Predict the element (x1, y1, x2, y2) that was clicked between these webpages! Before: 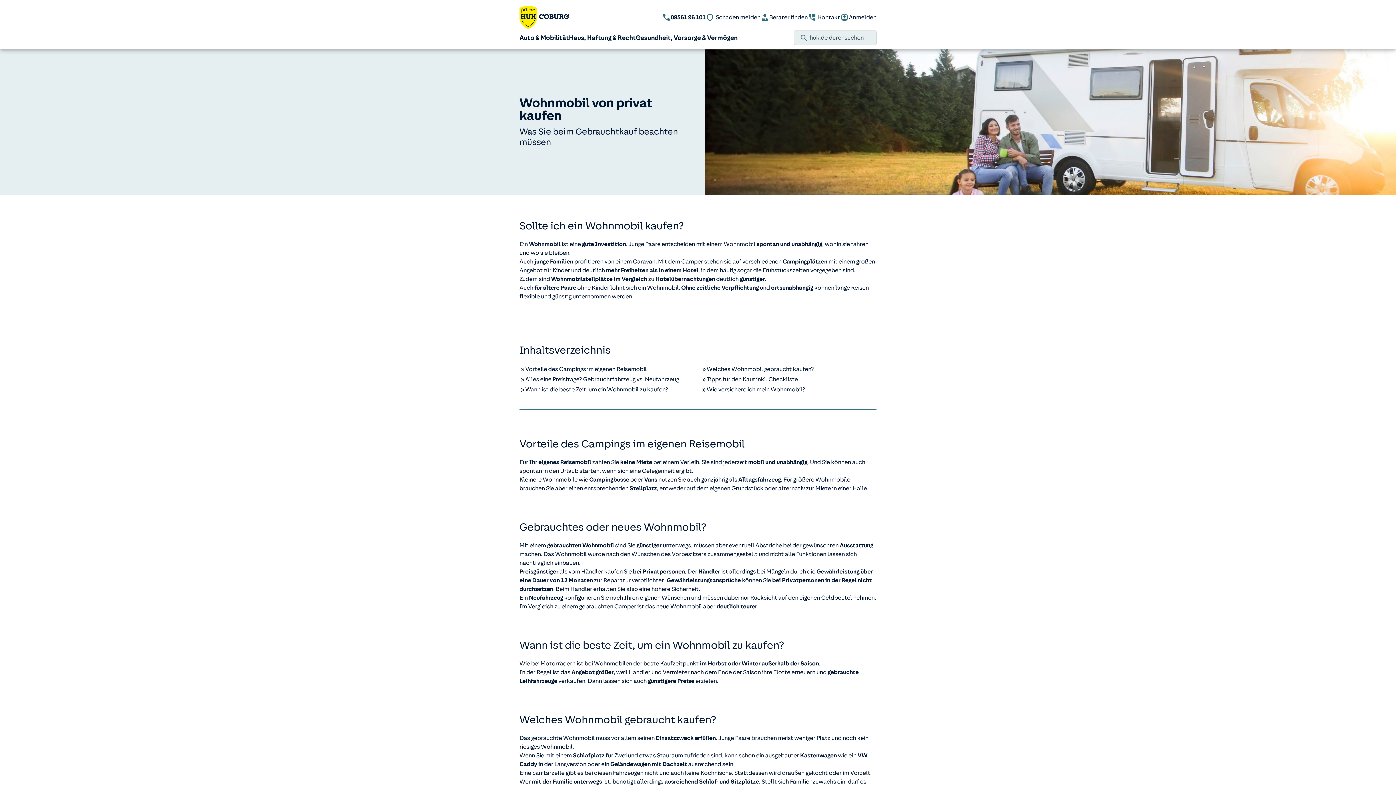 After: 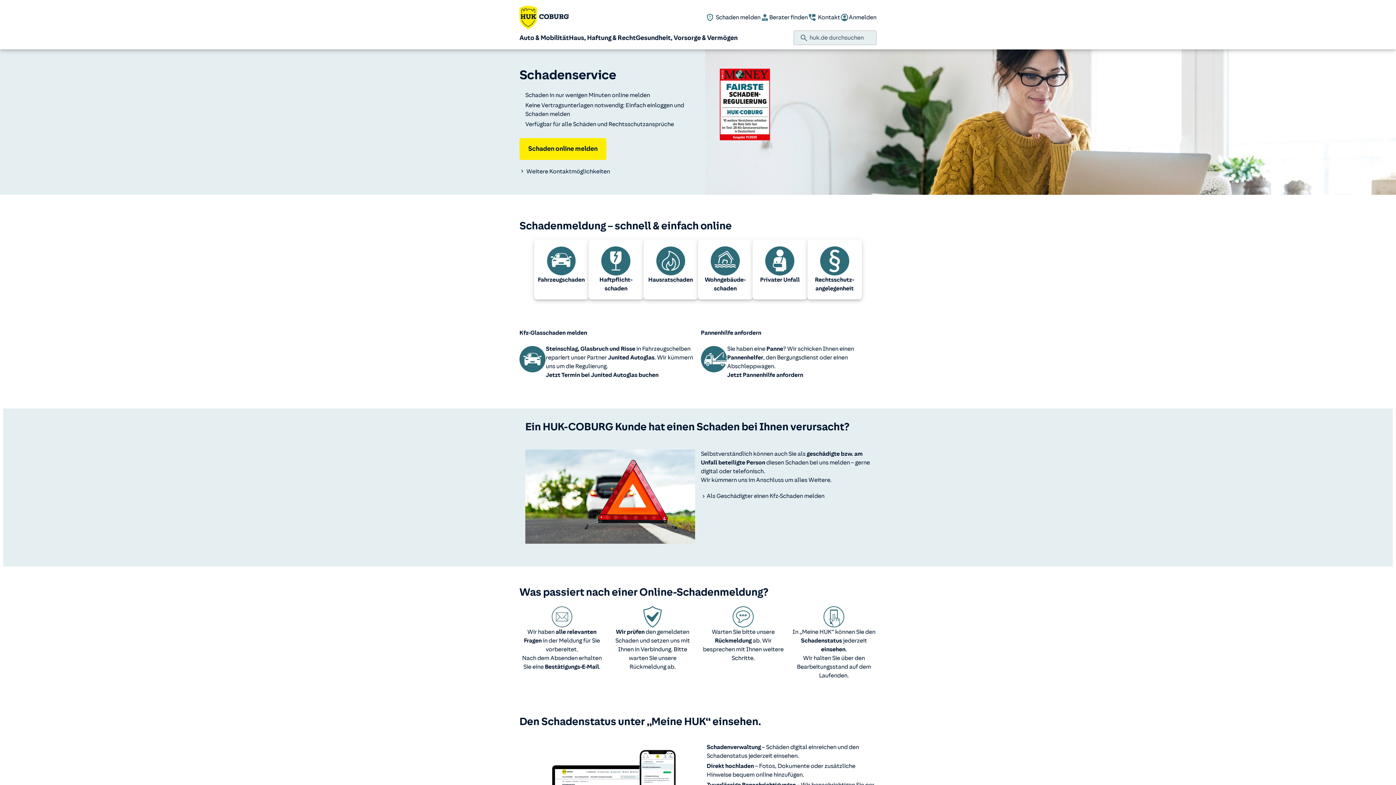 Action: label: Schaden melden bbox: (734, 72, 840, 87)